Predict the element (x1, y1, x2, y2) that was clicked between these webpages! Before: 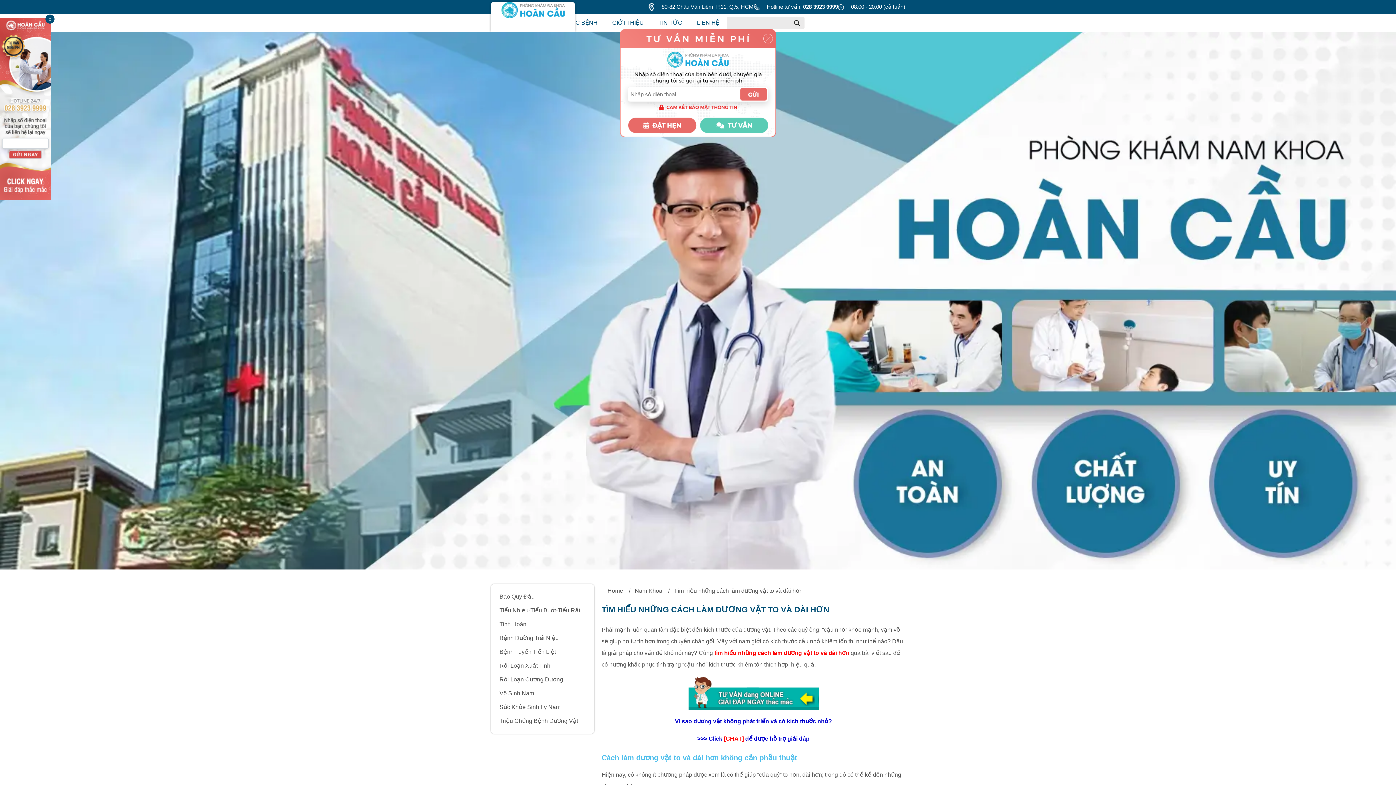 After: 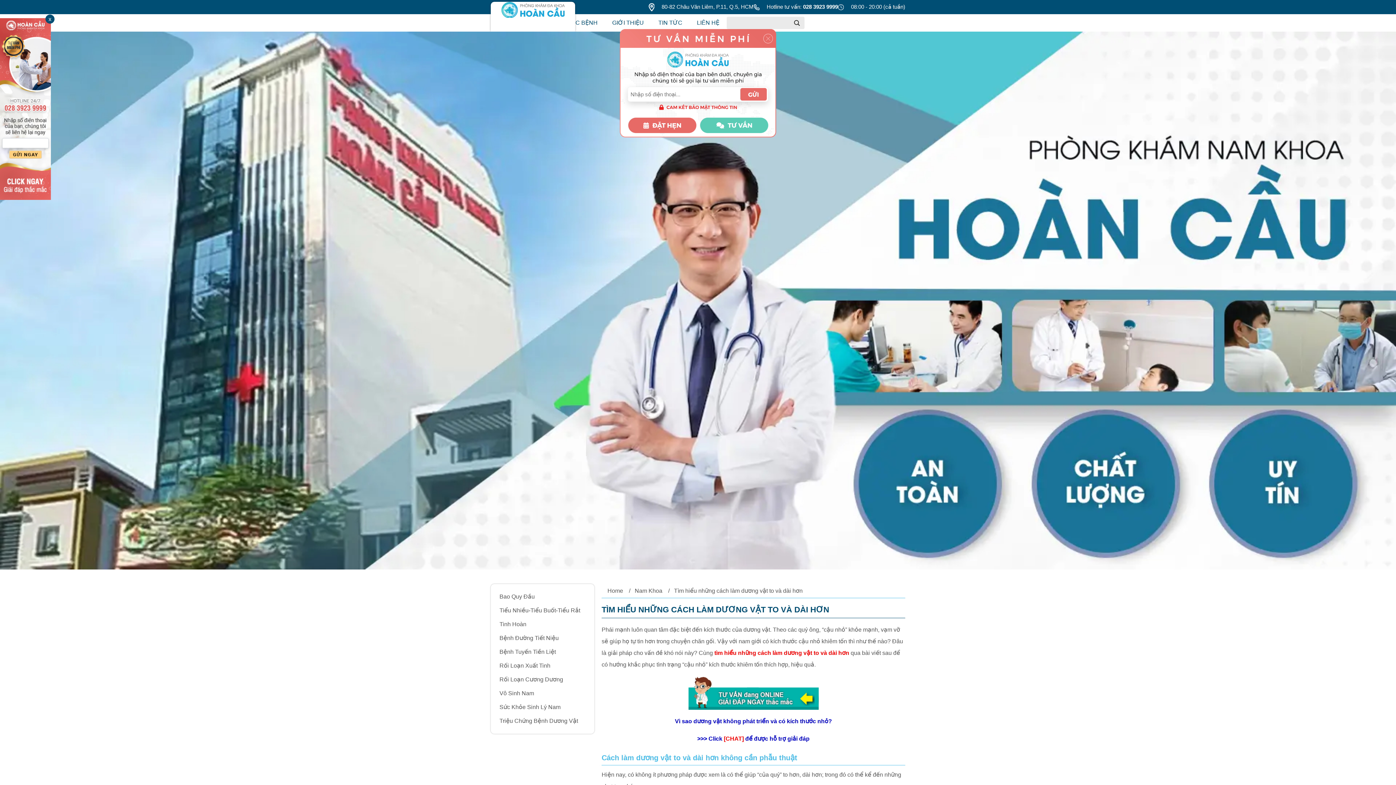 Action: label: Tìm hiểu những cách làm dương vật to và dài hơn bbox: (668, 584, 808, 598)